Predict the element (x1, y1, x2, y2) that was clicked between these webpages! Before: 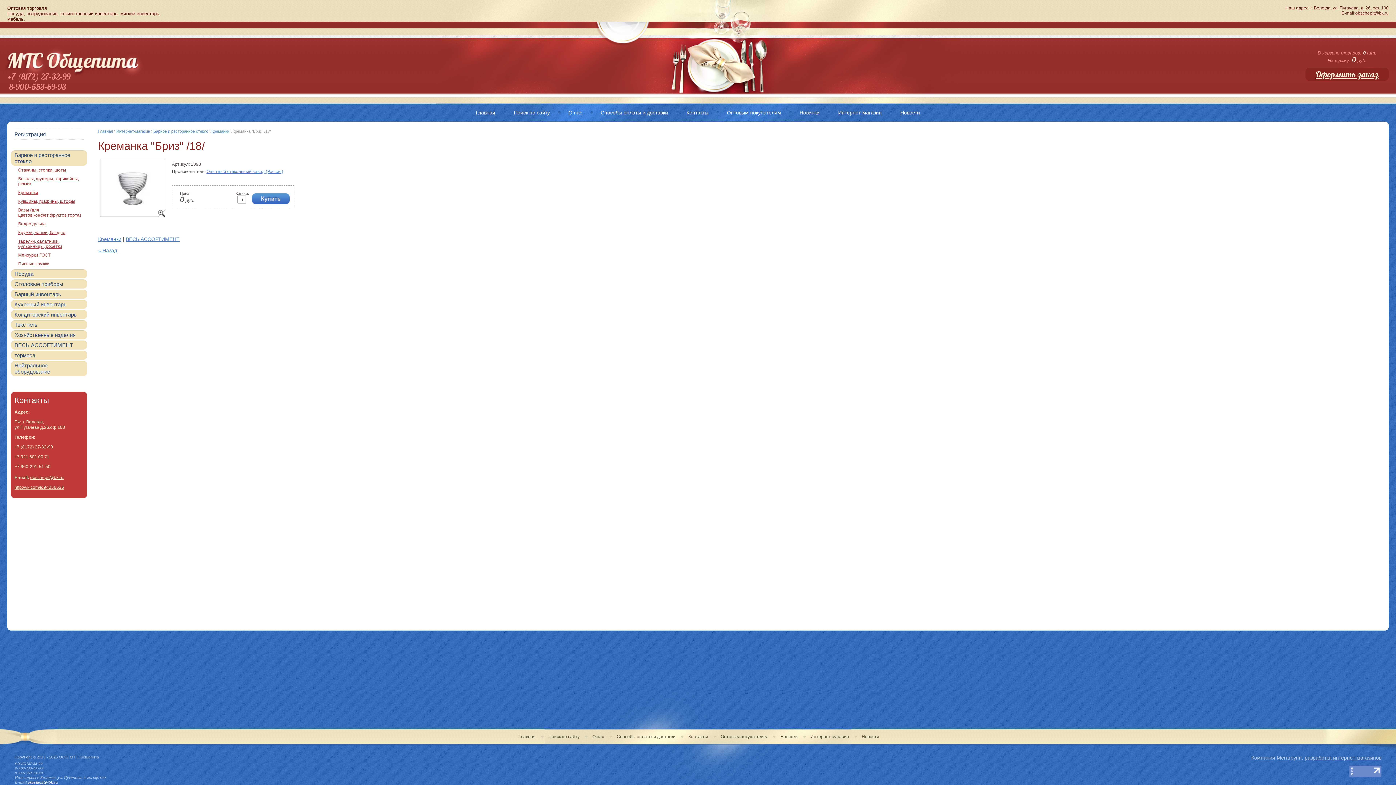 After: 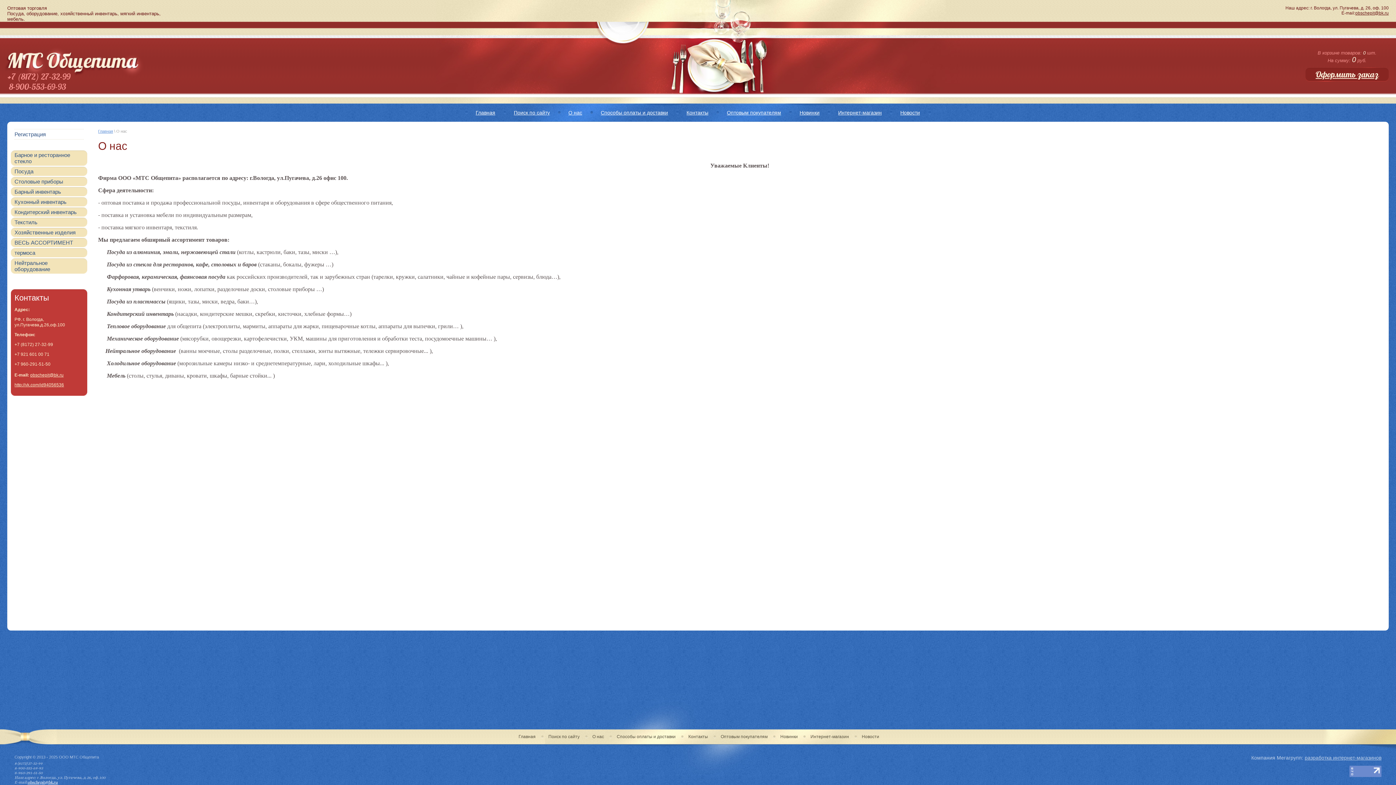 Action: bbox: (564, 107, 582, 118) label: О нас